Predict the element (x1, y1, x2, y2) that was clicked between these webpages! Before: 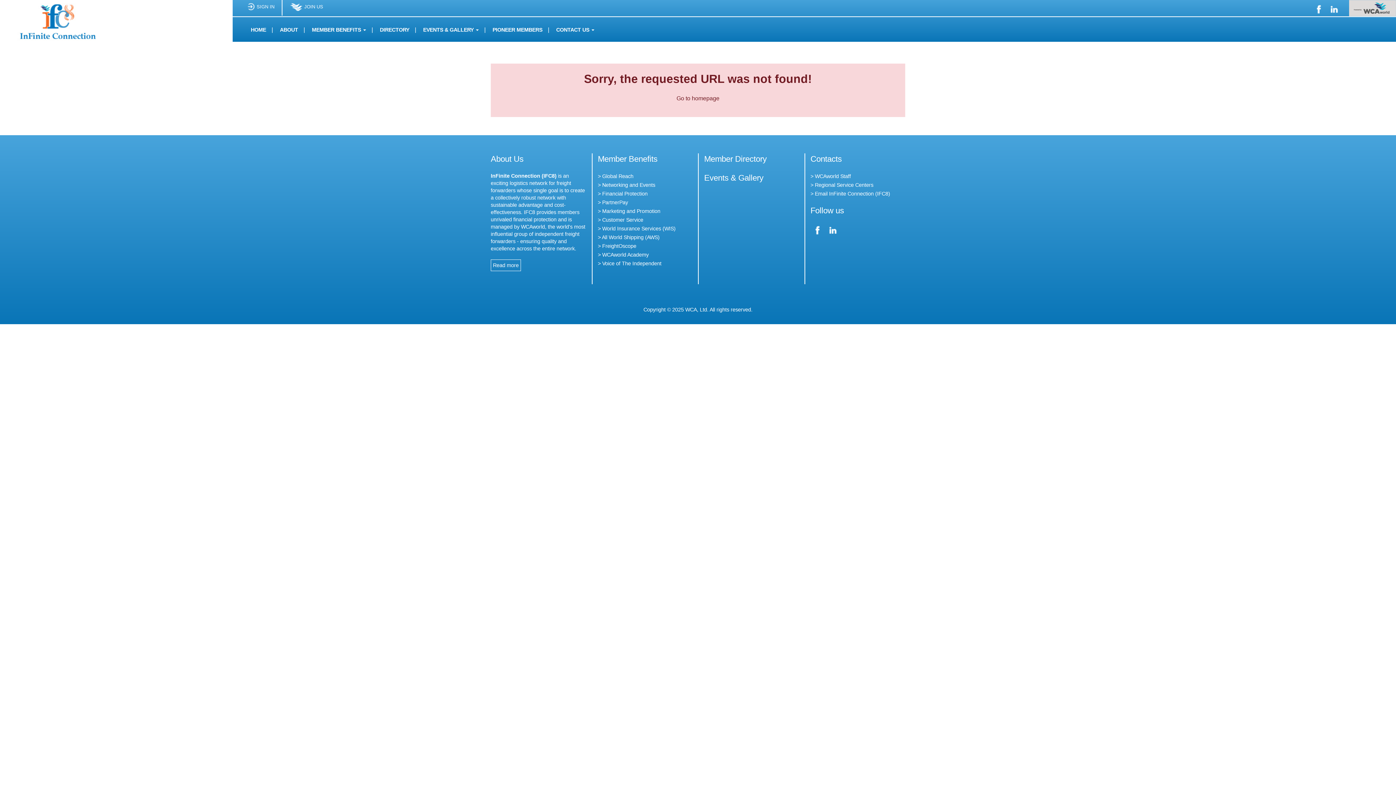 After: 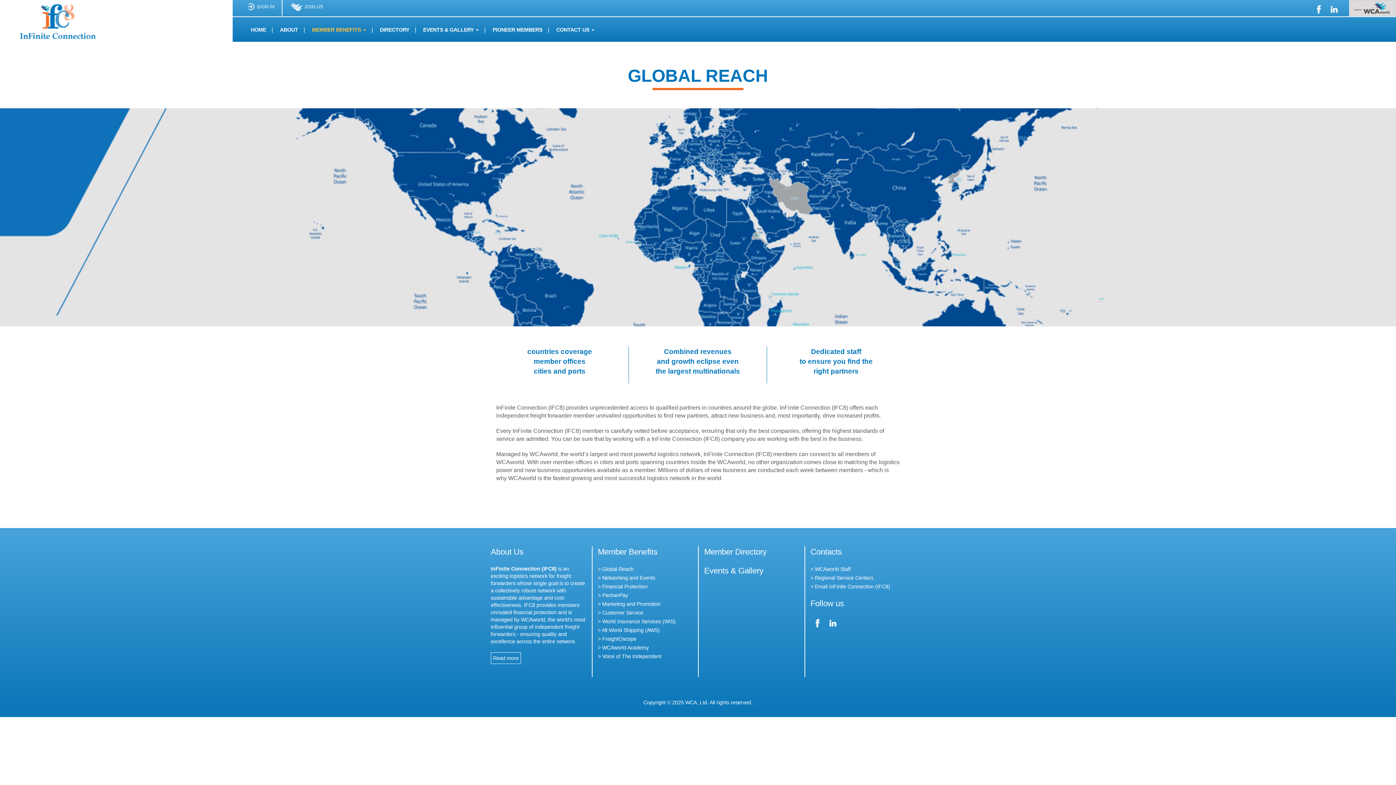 Action: bbox: (598, 173, 633, 179) label: > Global Reach